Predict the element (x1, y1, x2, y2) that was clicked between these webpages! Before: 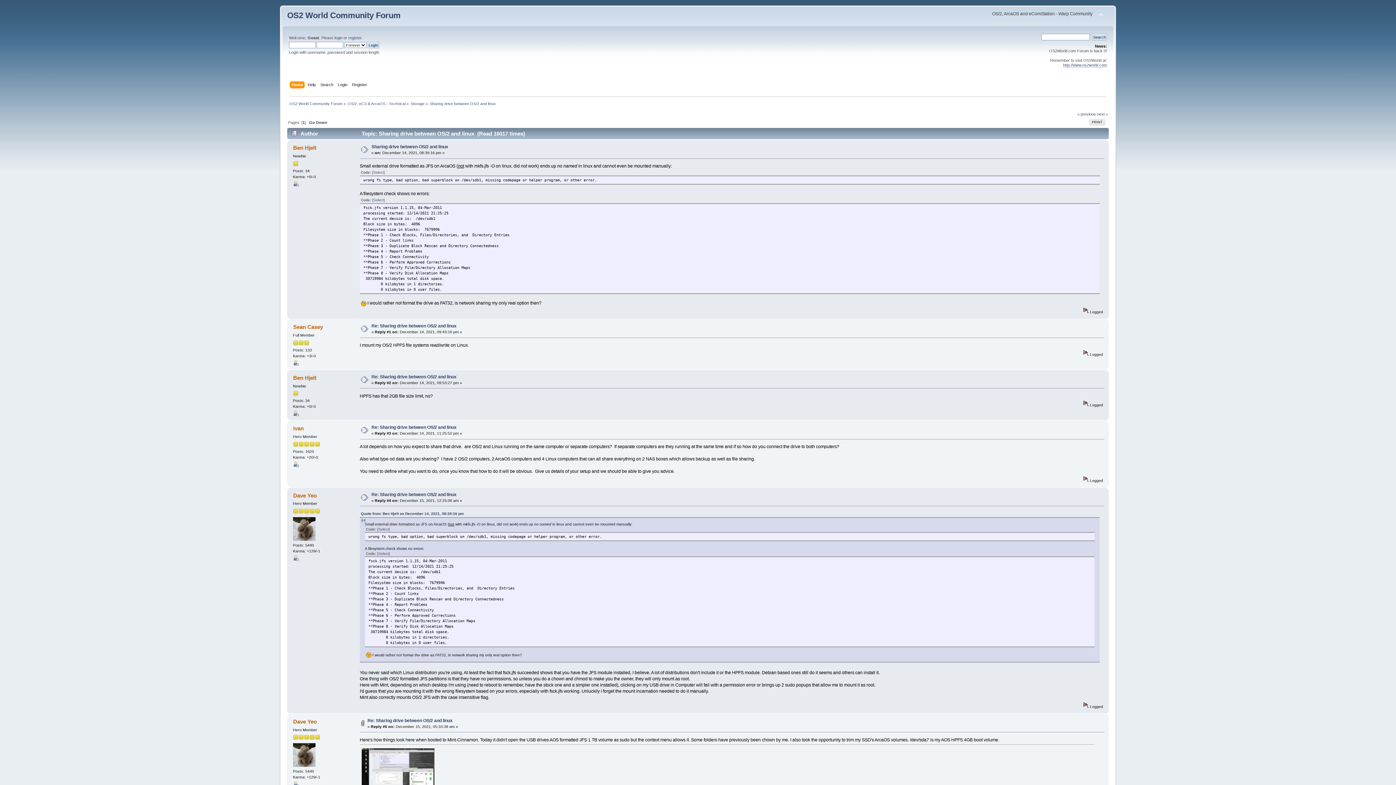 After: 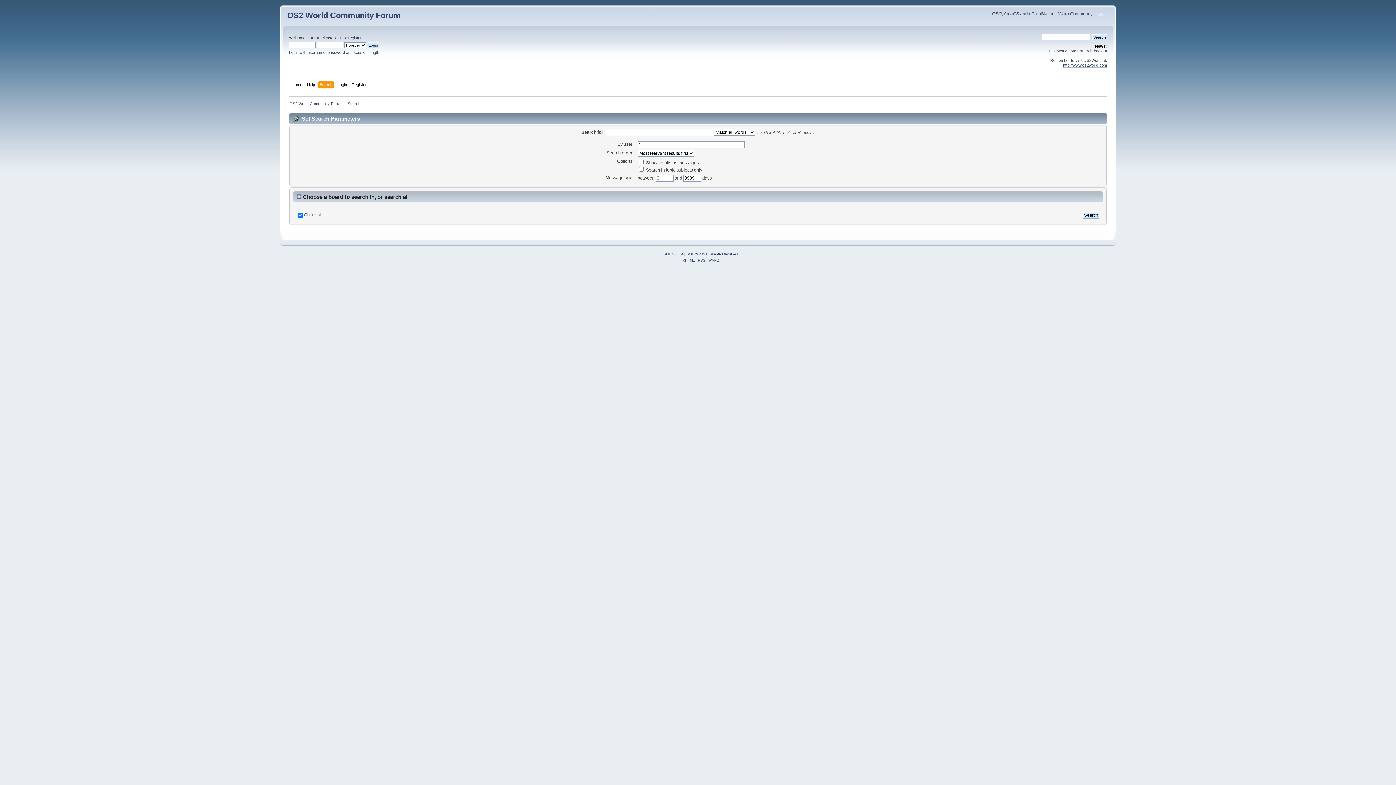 Action: label: Search bbox: (320, 81, 335, 89)